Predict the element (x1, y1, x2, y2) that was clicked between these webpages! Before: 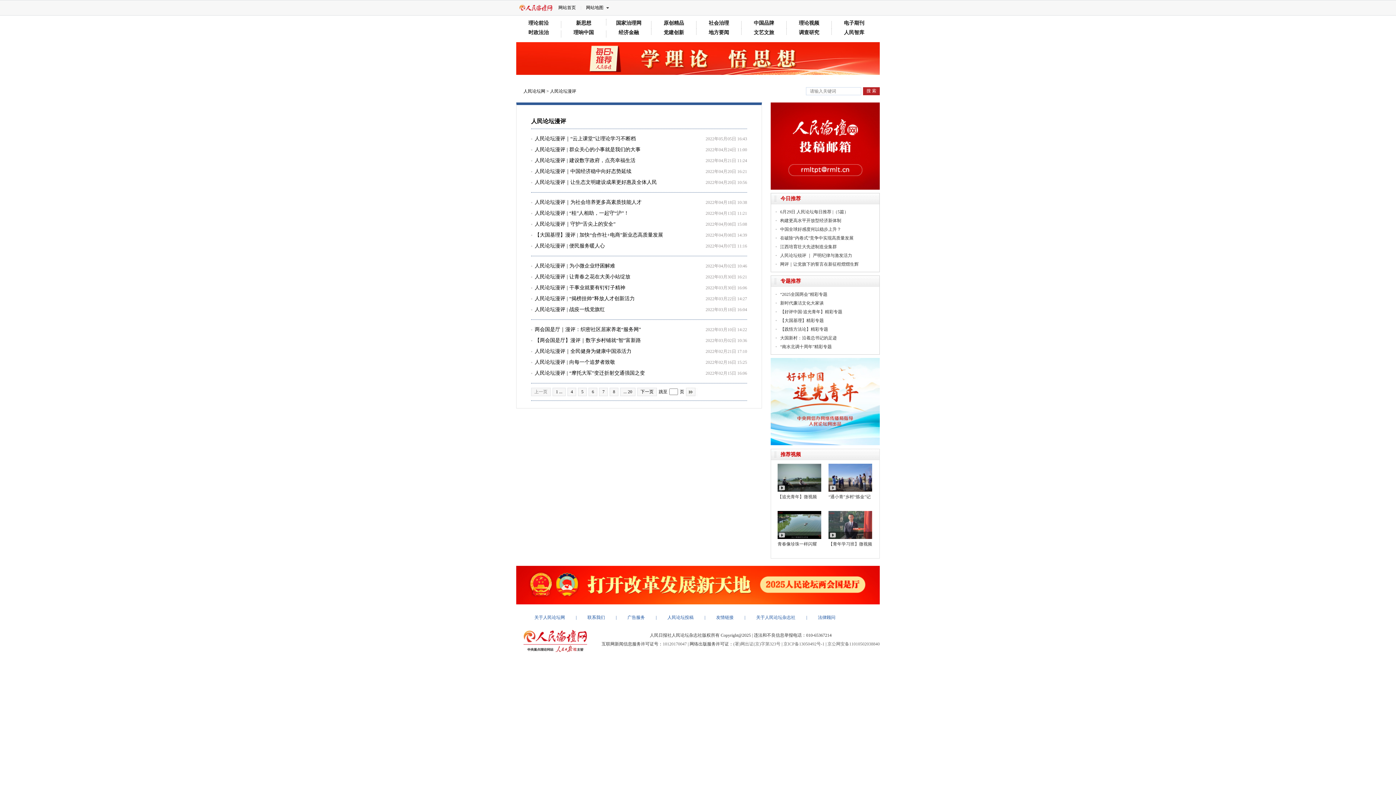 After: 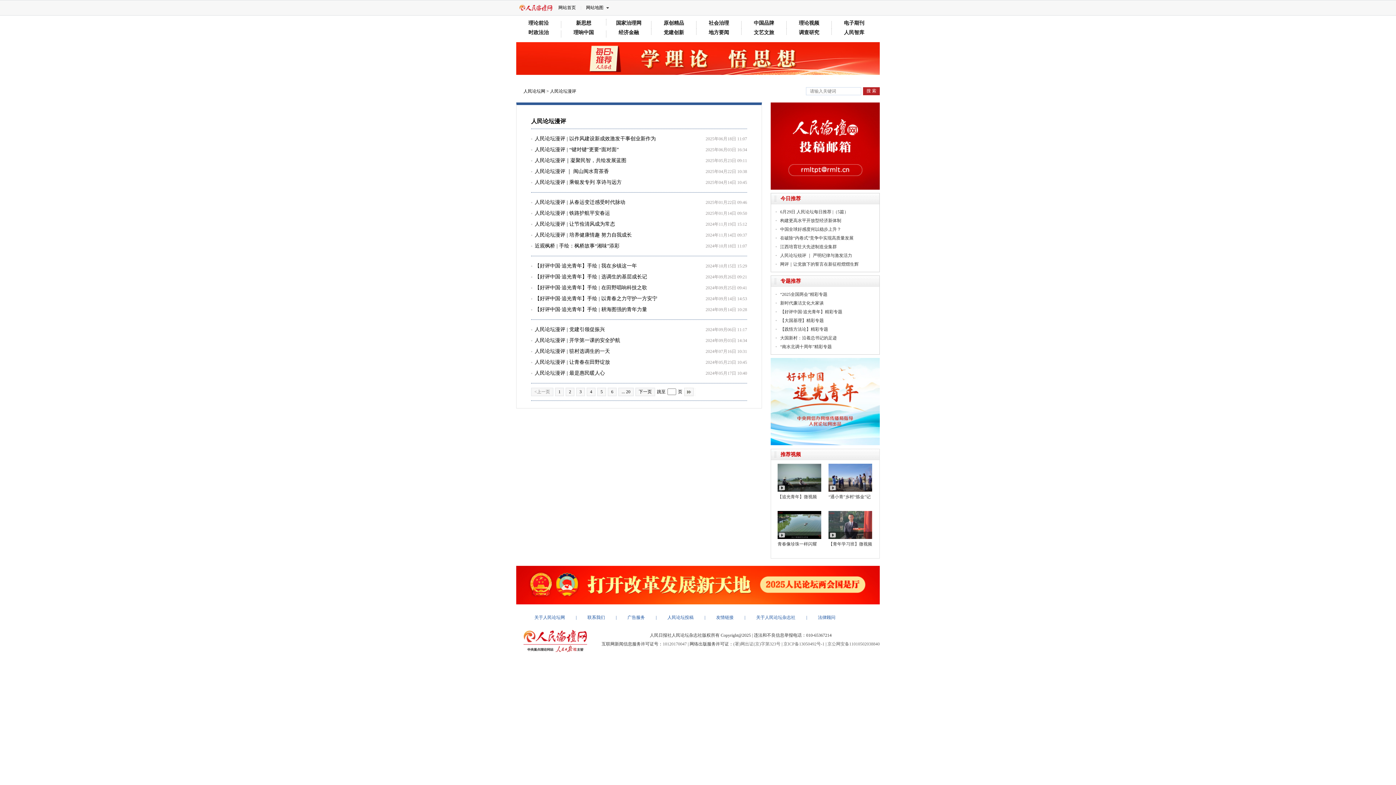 Action: label: 人民论坛漫评 bbox: (550, 88, 576, 93)